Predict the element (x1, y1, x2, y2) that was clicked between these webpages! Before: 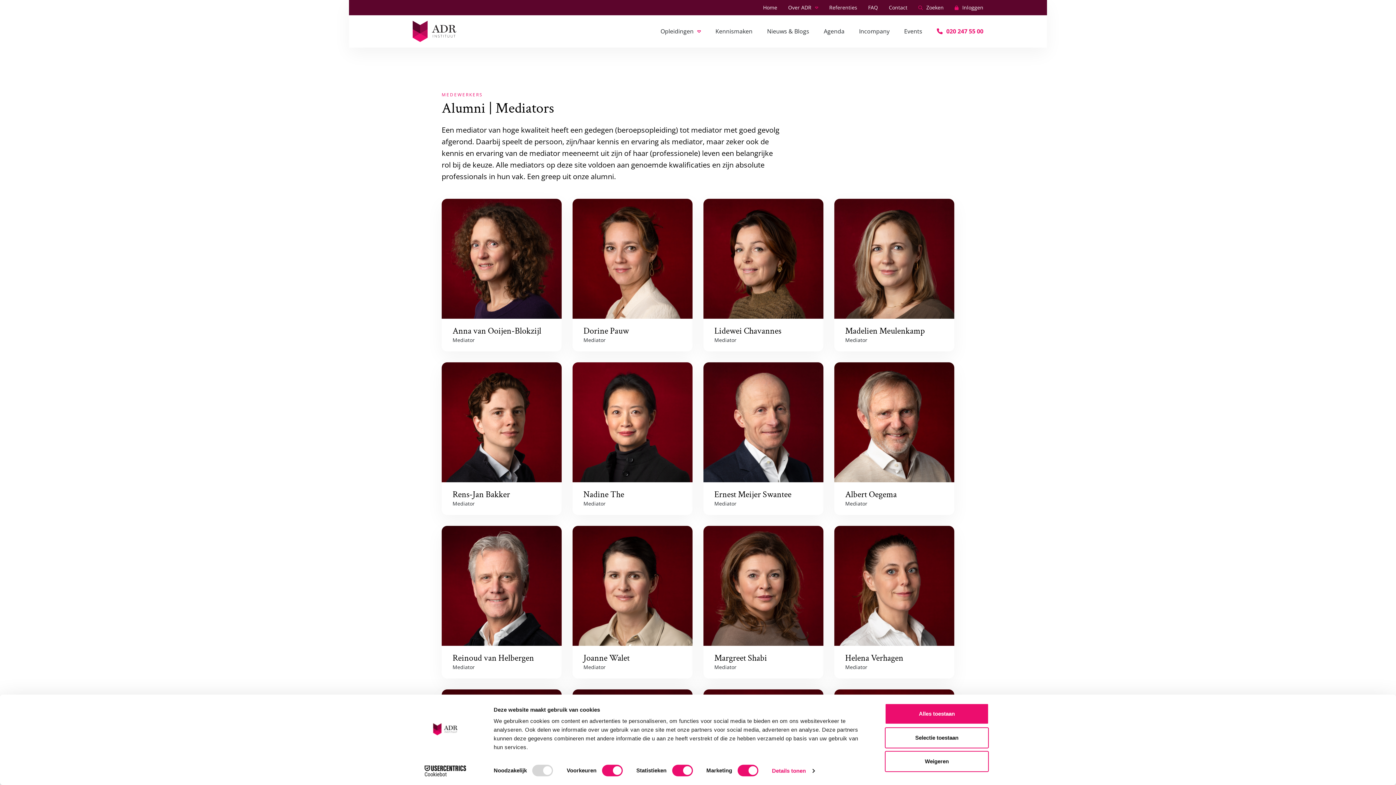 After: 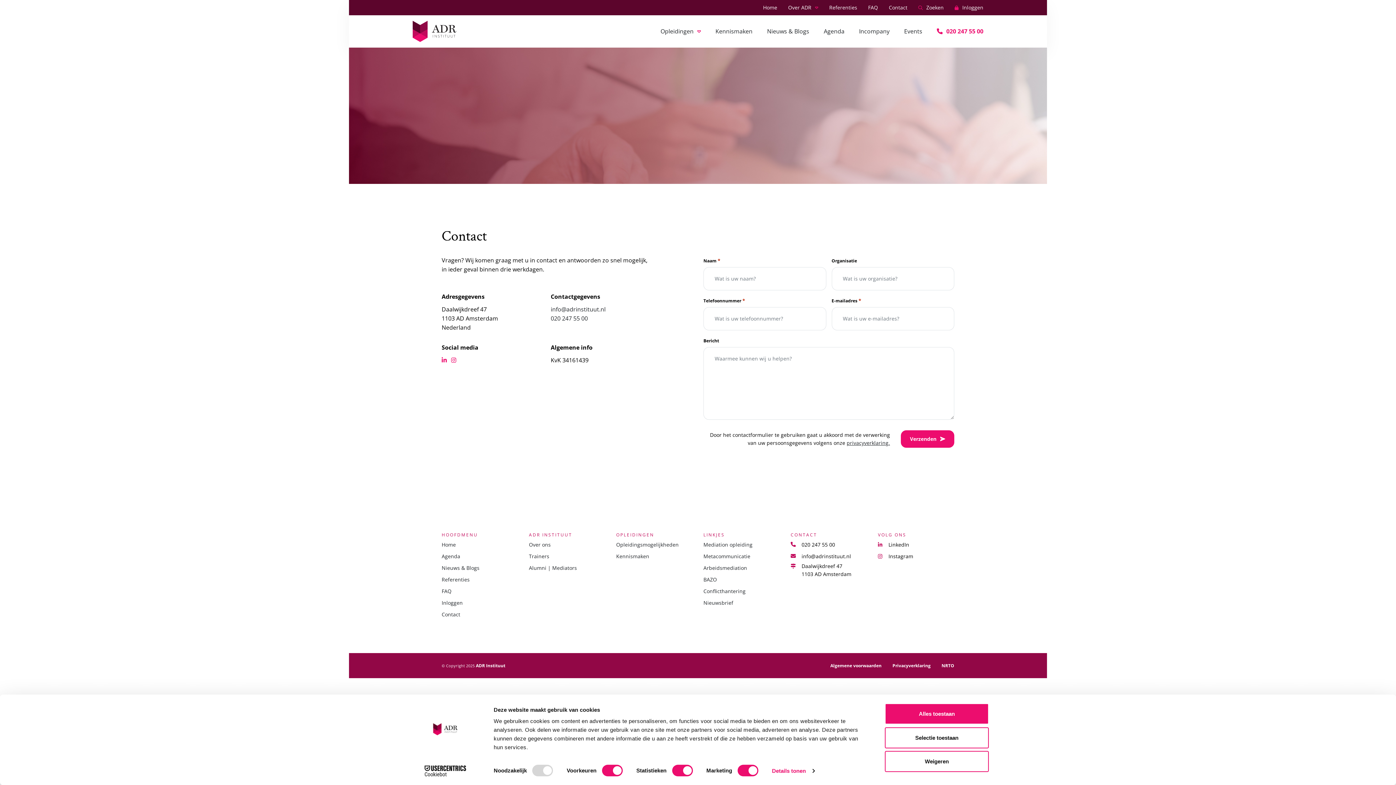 Action: label: Contact bbox: (883, 0, 913, 15)